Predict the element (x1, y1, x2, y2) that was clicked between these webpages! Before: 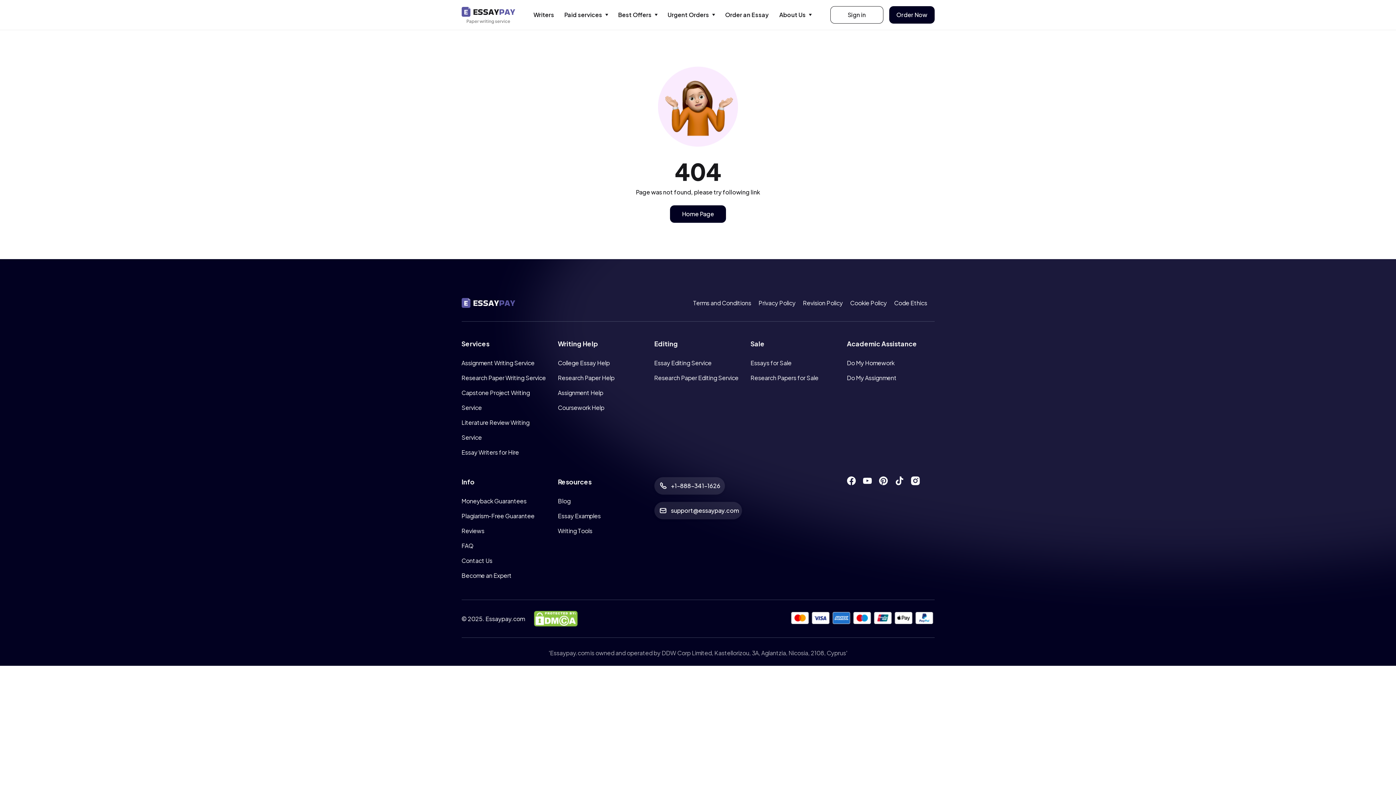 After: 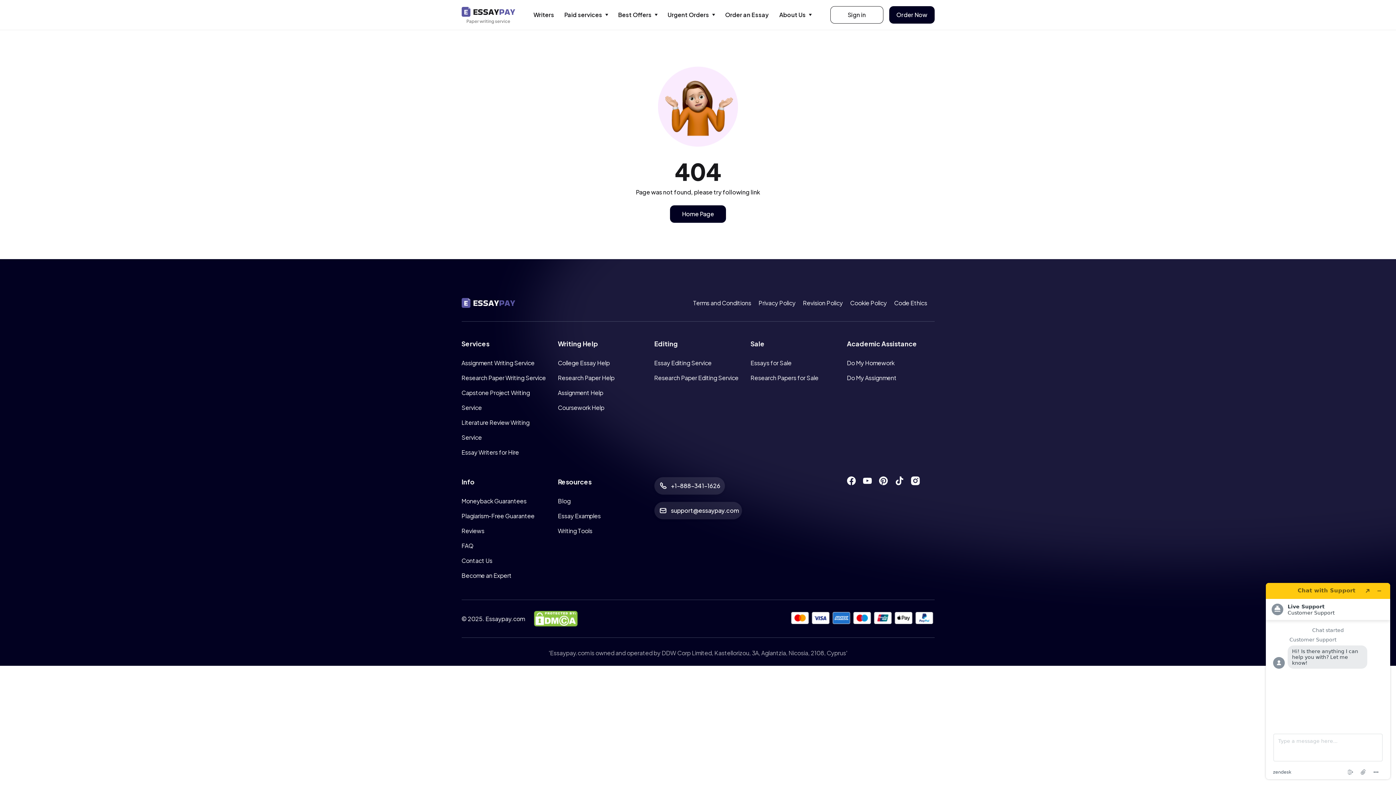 Action: bbox: (863, 476, 871, 485)